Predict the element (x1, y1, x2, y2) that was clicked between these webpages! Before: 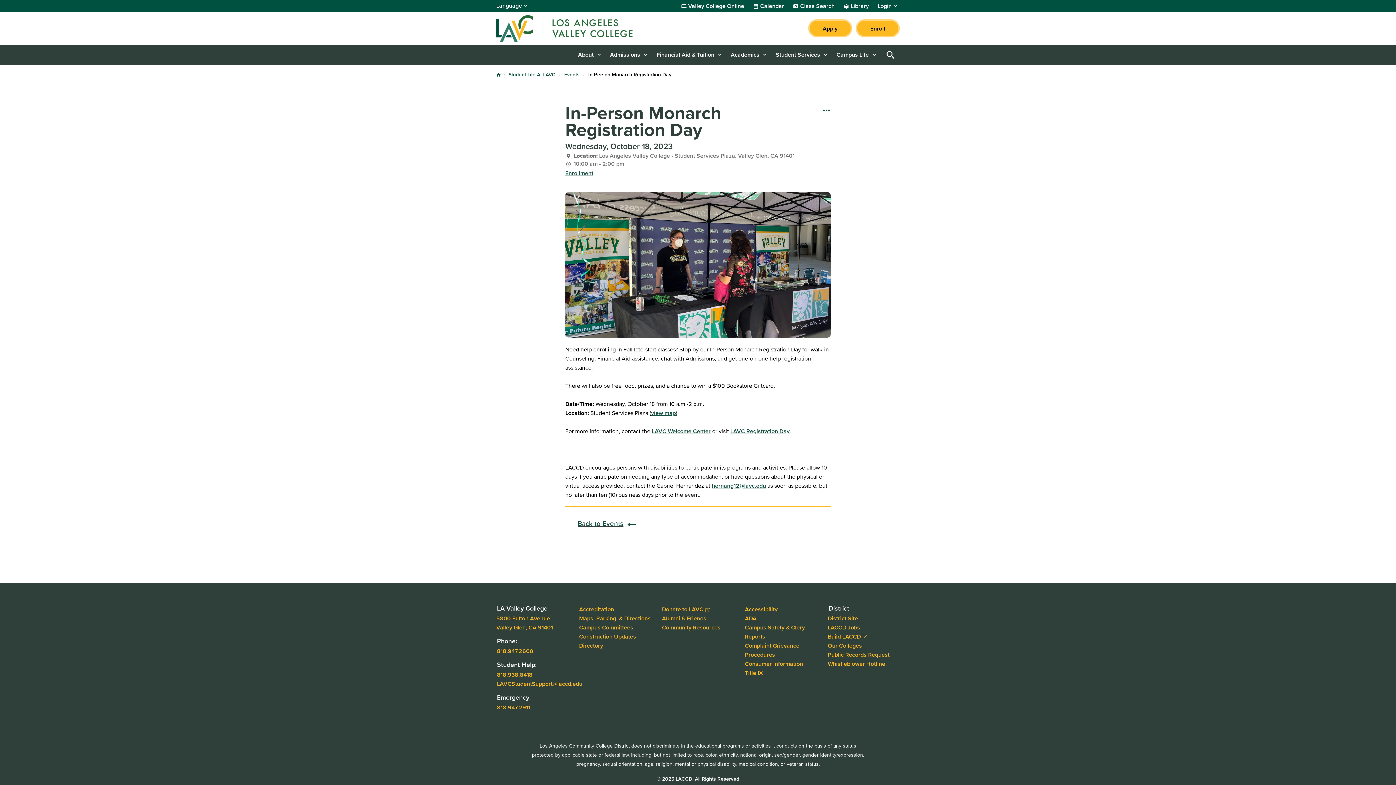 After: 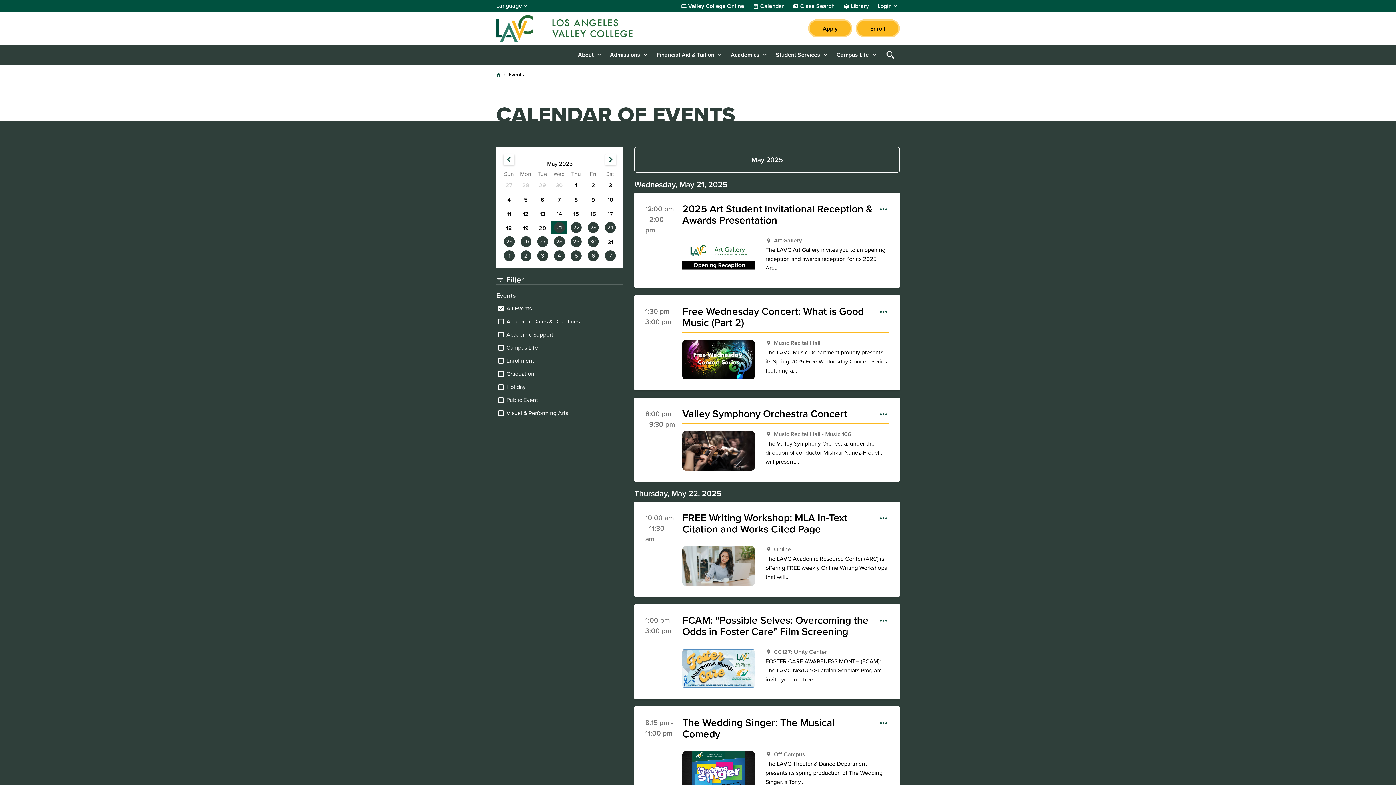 Action: bbox: (564, 70, 579, 78) label: Events